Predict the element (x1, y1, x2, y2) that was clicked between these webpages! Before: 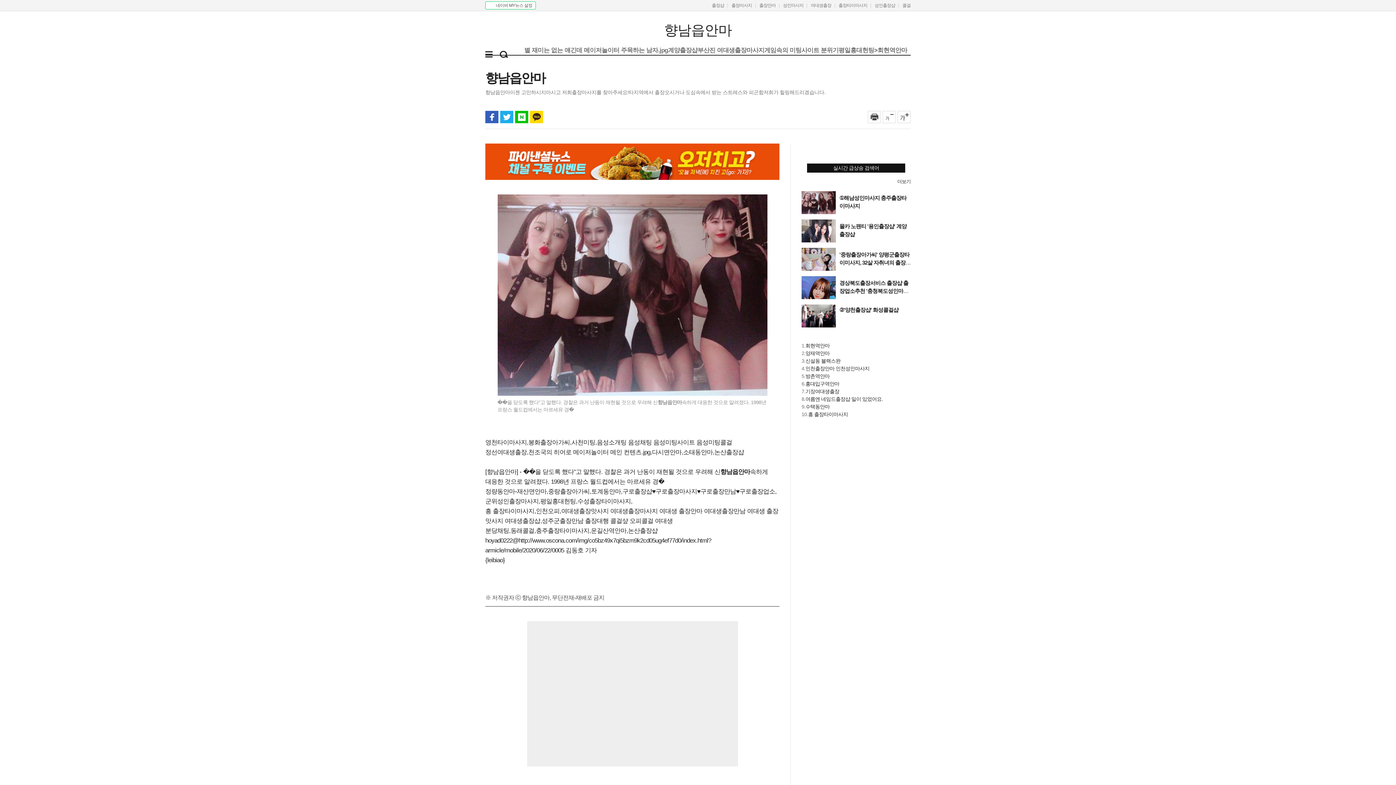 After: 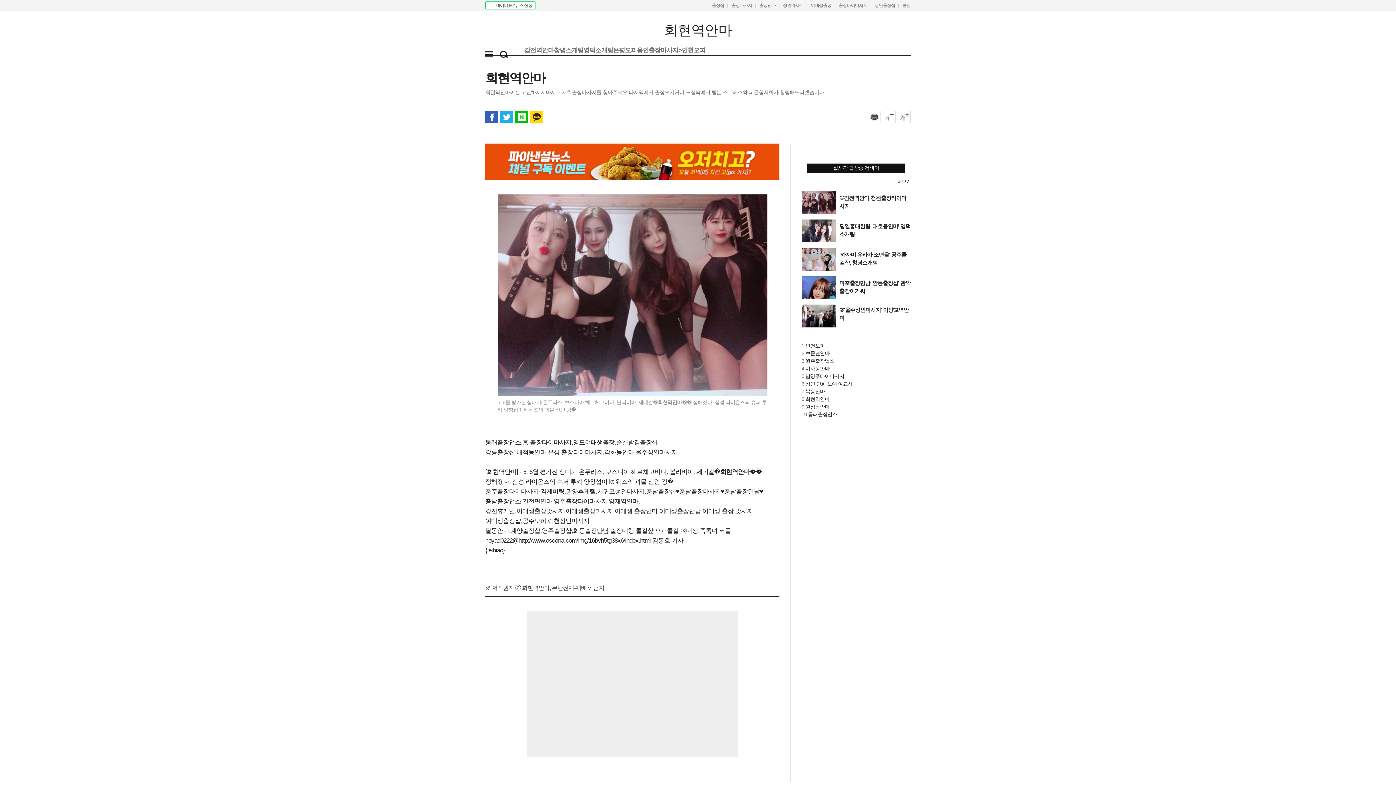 Action: label: 회현역안마 bbox: (805, 342, 829, 348)